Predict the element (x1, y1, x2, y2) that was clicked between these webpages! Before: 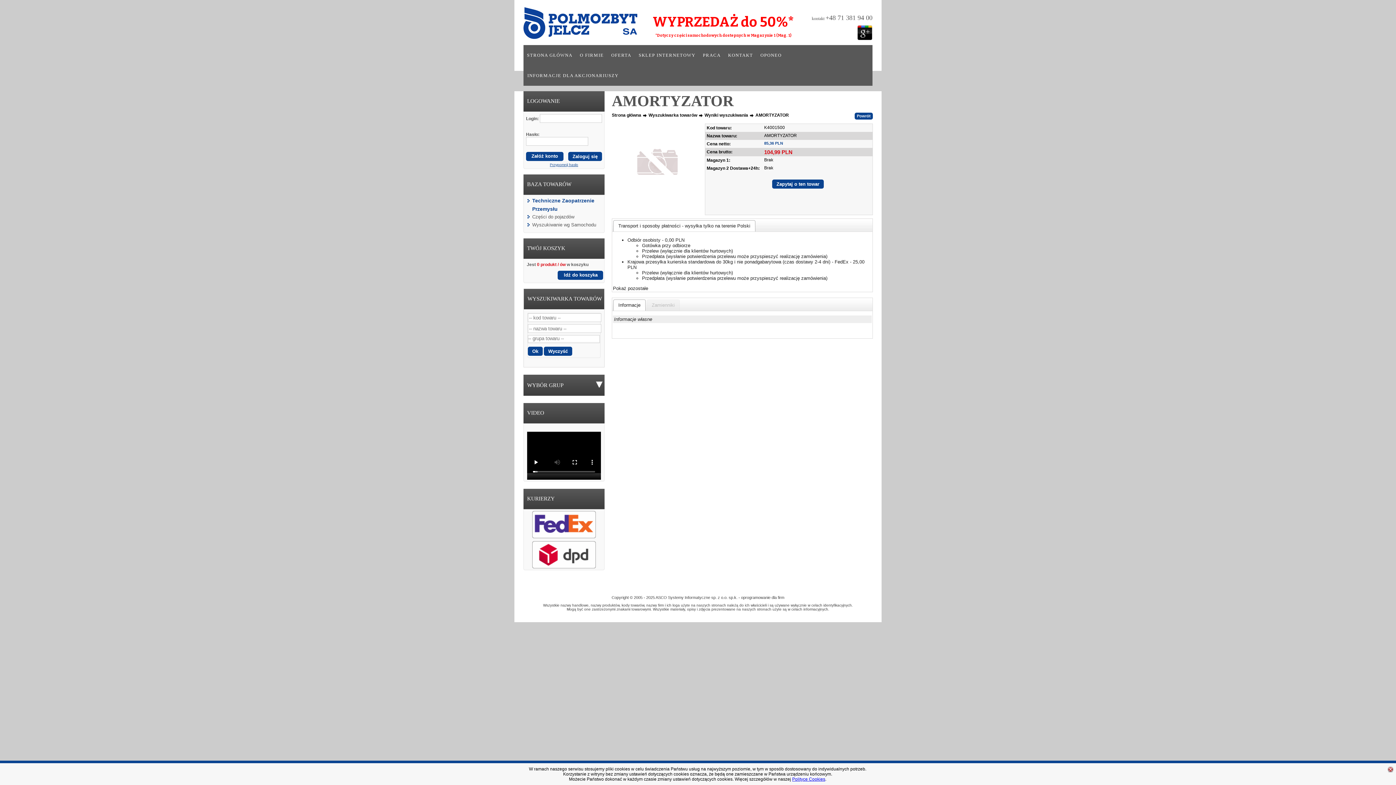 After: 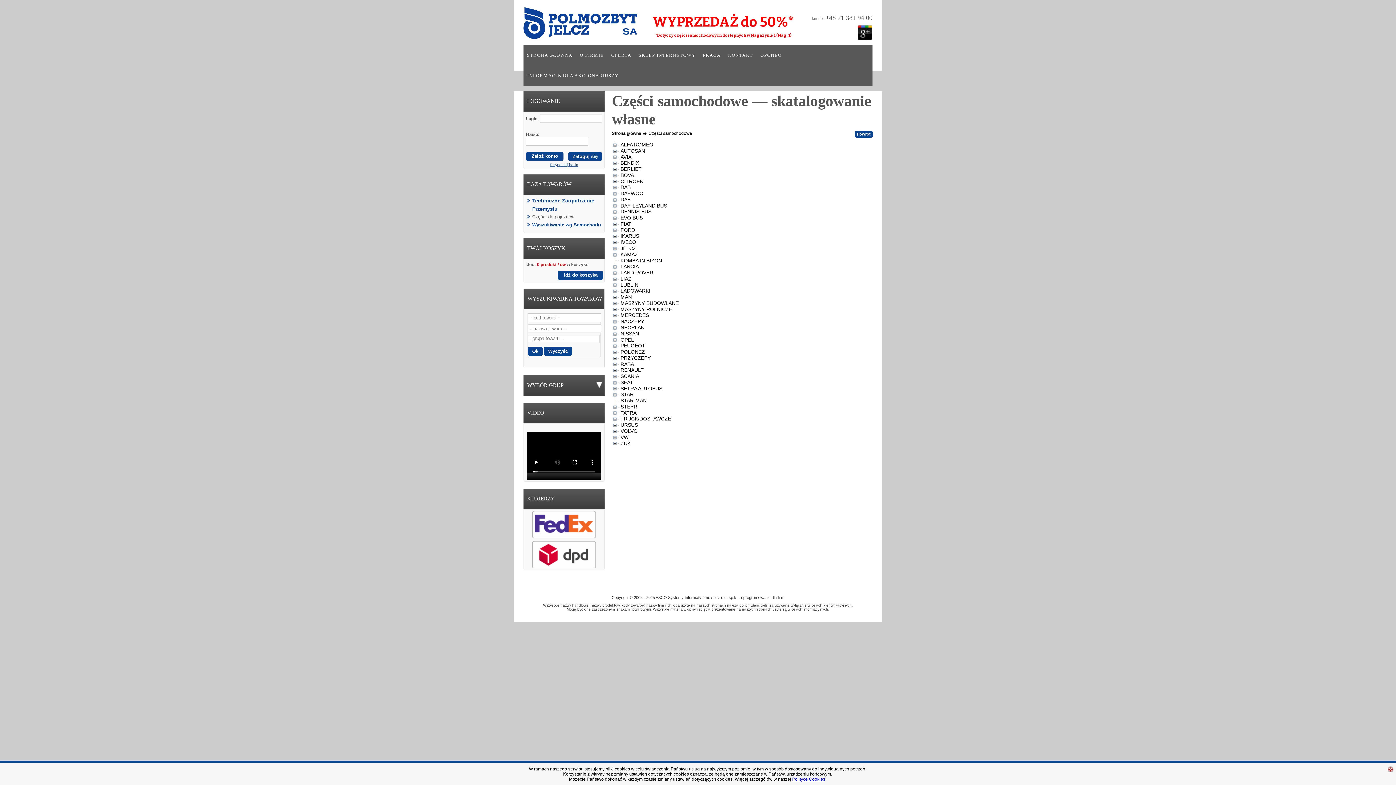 Action: bbox: (532, 222, 596, 227) label: Wyszukiwanie wg Samochodu